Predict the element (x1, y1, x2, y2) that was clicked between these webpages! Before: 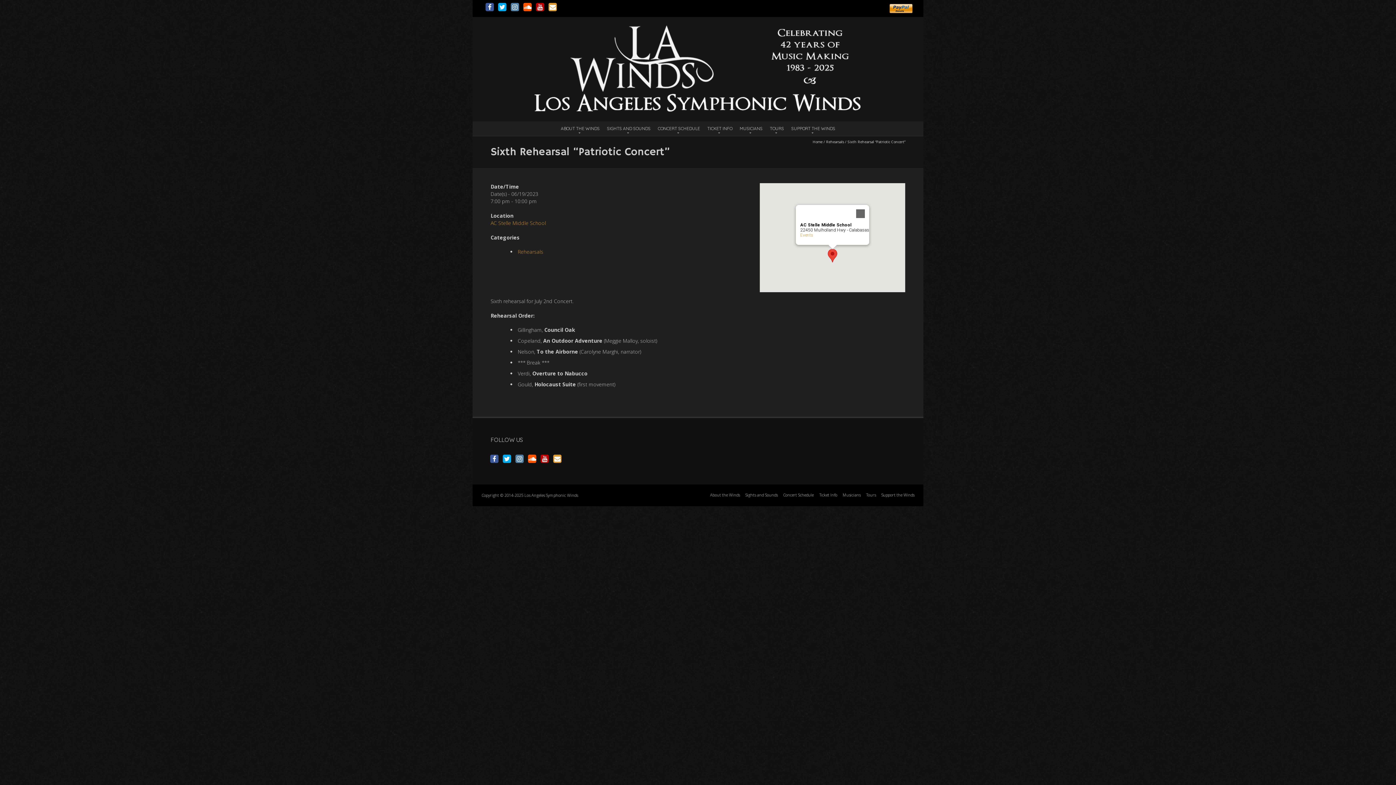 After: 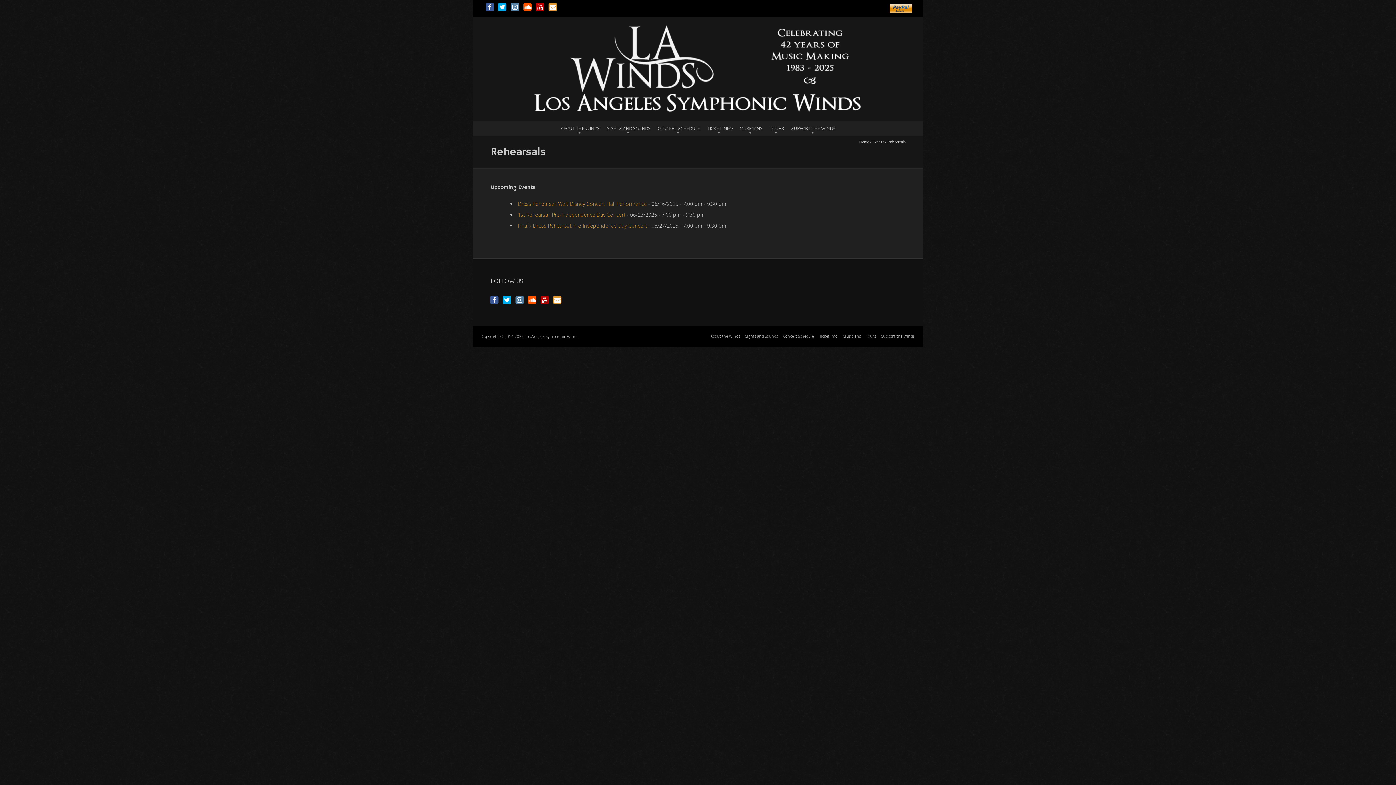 Action: bbox: (517, 248, 543, 255) label: Rehearsals